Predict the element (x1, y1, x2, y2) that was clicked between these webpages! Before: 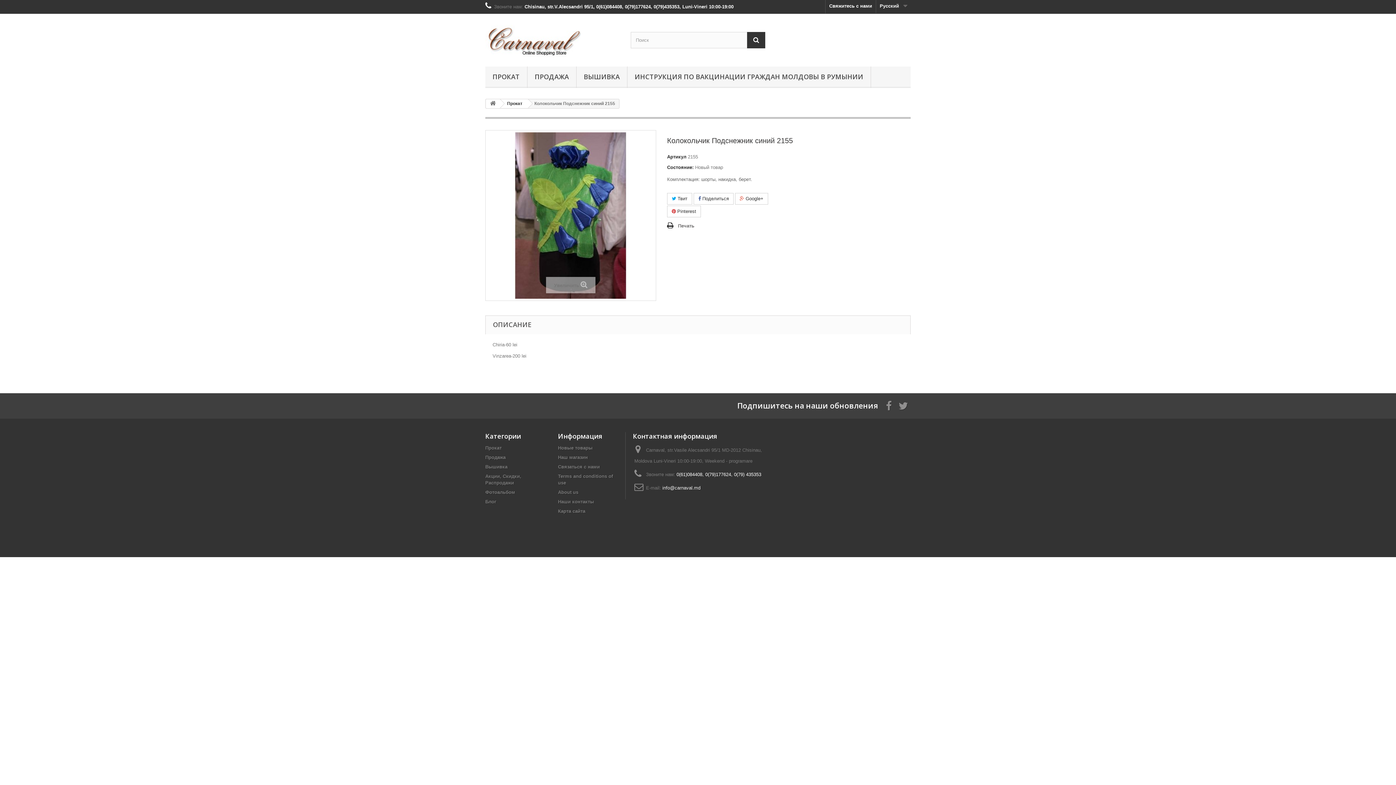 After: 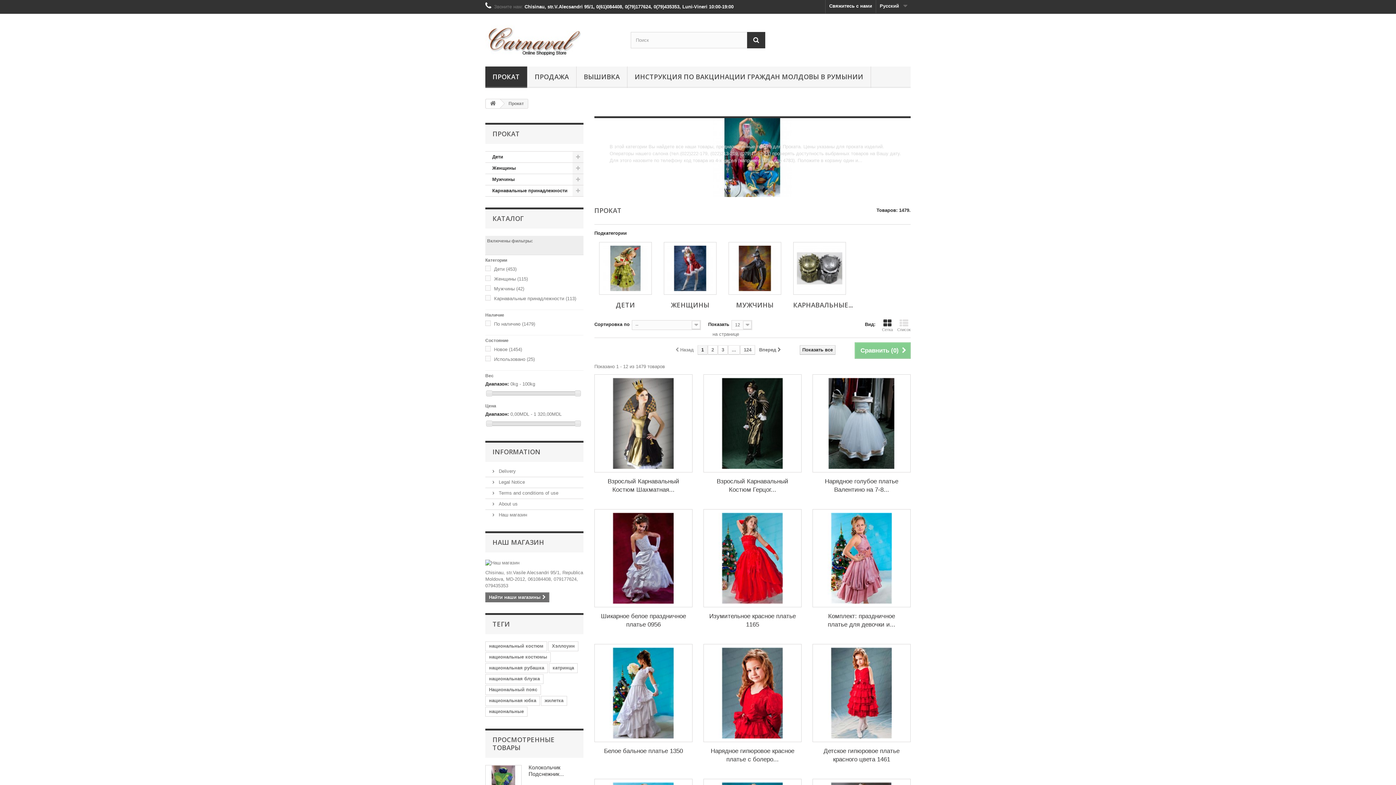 Action: label: Прокат bbox: (485, 445, 501, 450)